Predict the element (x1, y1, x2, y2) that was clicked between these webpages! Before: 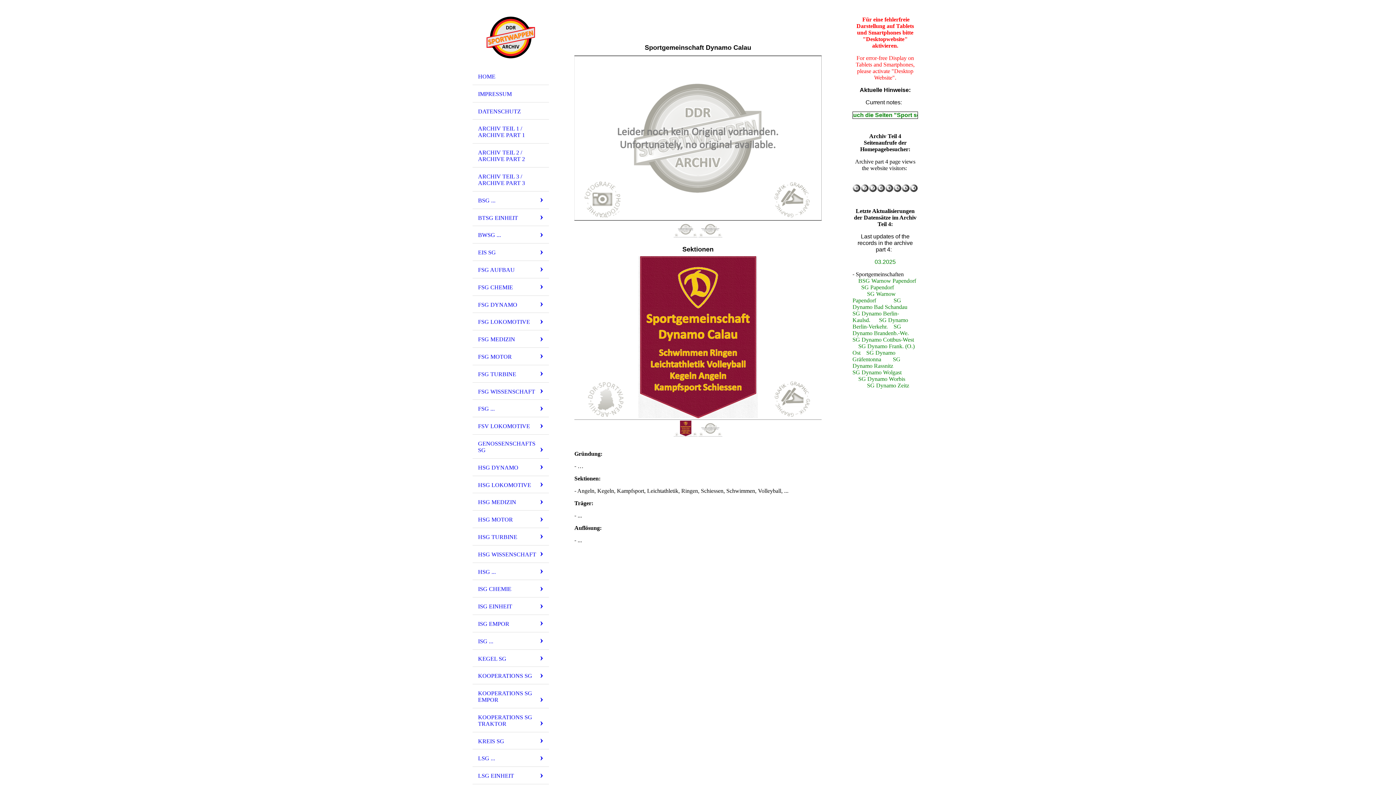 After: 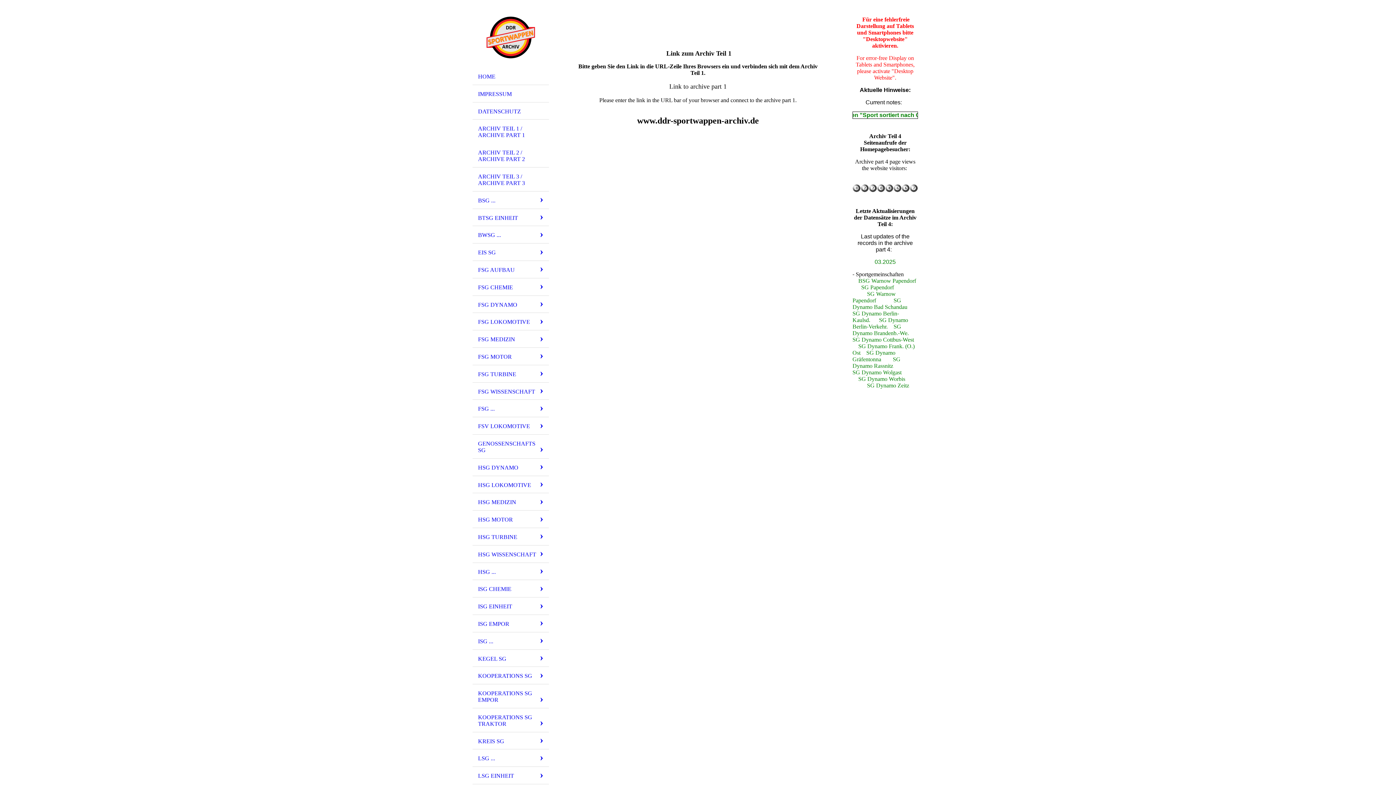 Action: bbox: (472, 119, 549, 143) label: ARCHIV TEIL 1 / ARCHIVE PART 1